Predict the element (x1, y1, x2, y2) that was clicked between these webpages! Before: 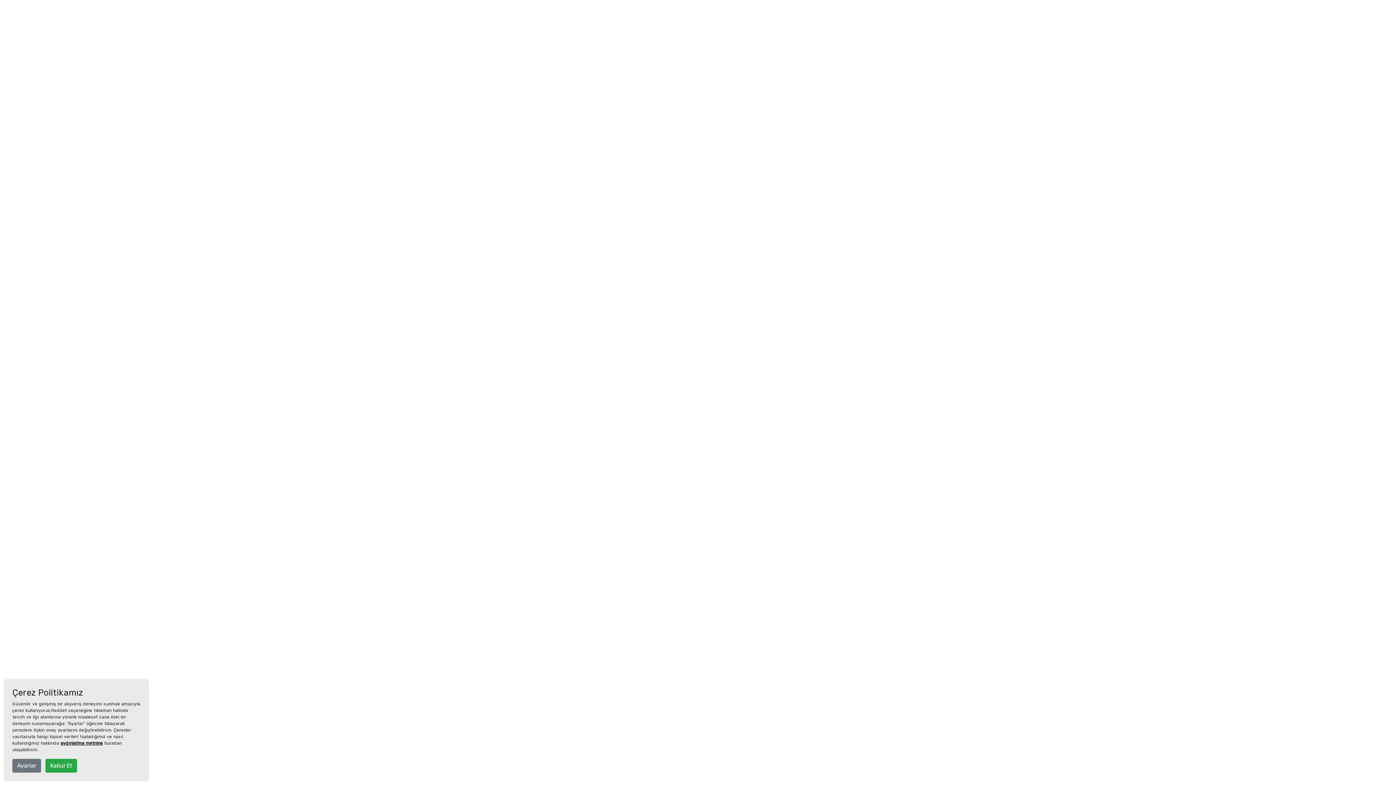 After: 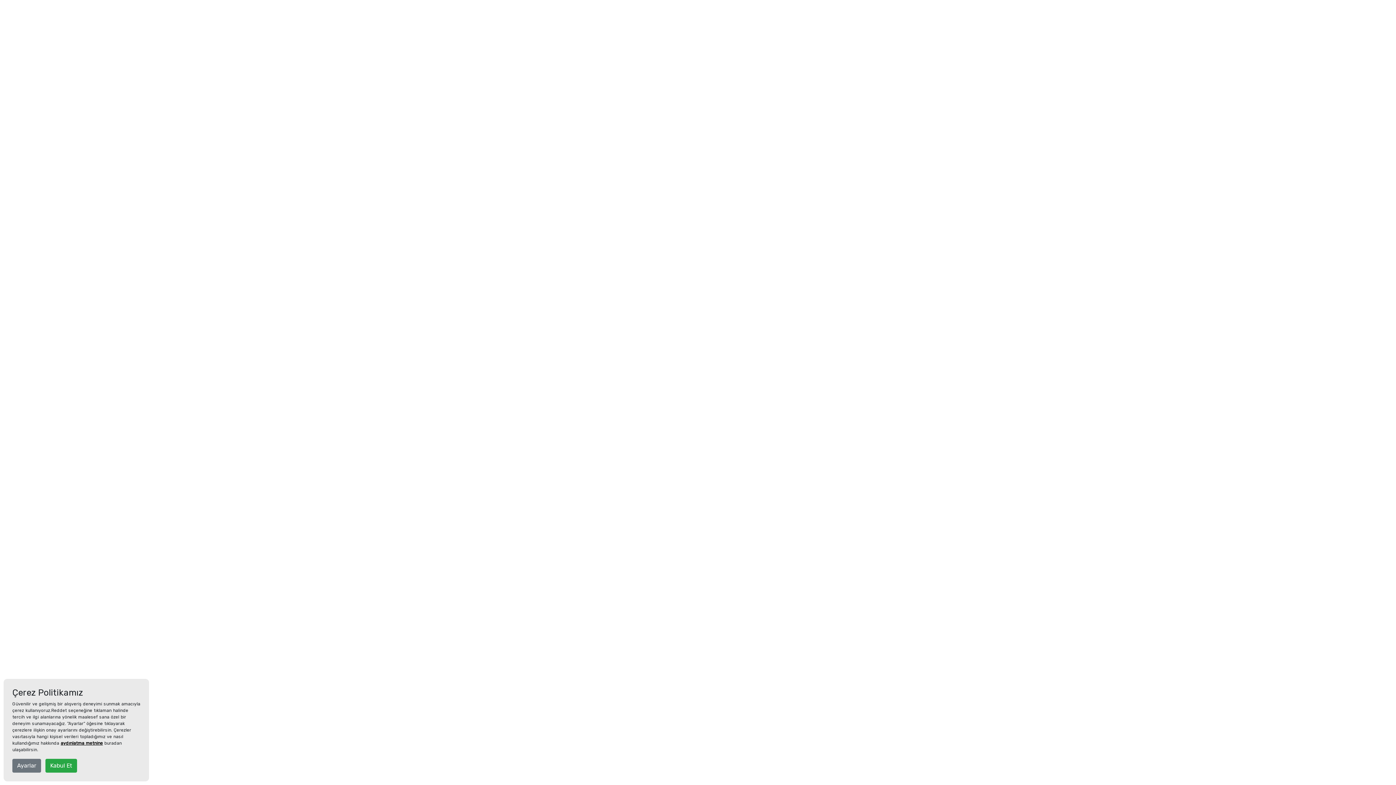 Action: bbox: (60, 741, 102, 746) label: aydınlatma metnine